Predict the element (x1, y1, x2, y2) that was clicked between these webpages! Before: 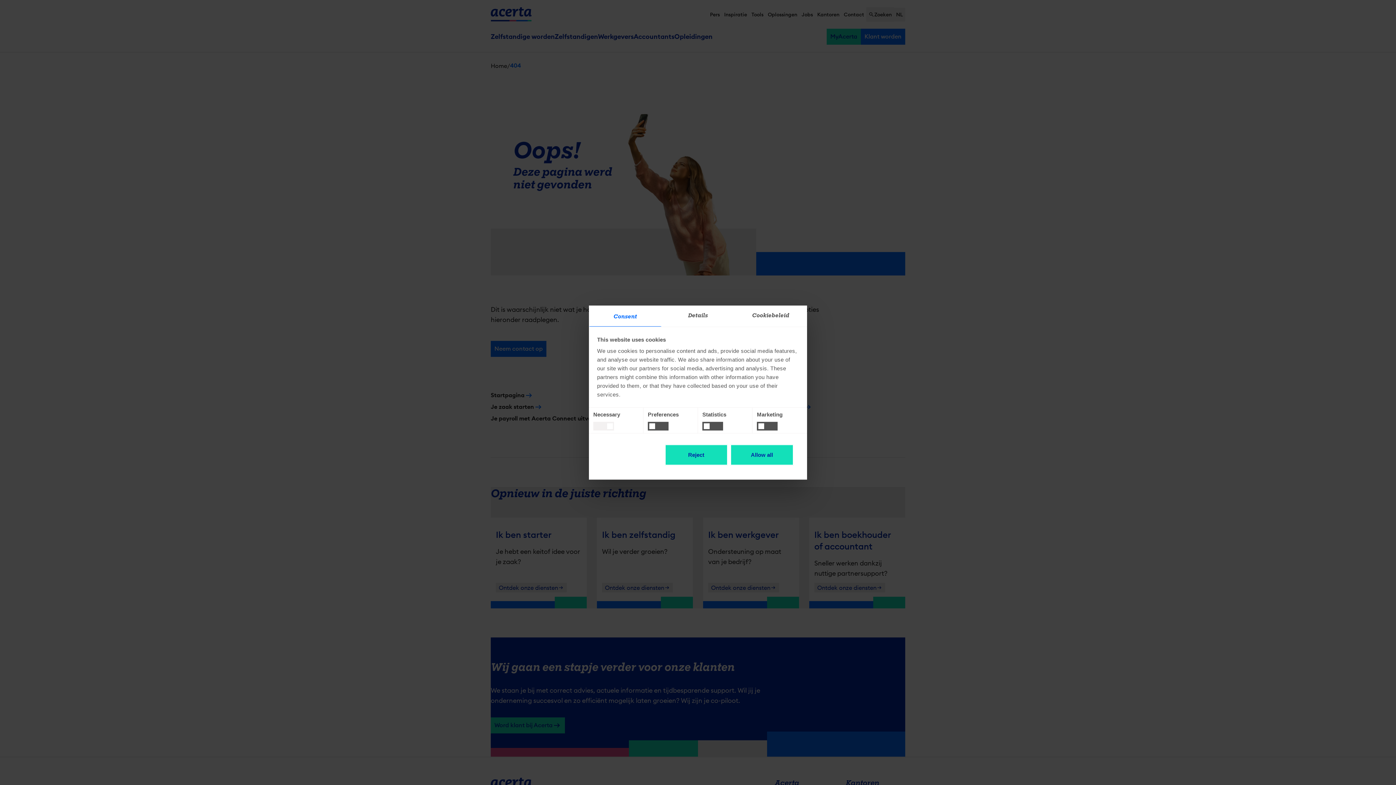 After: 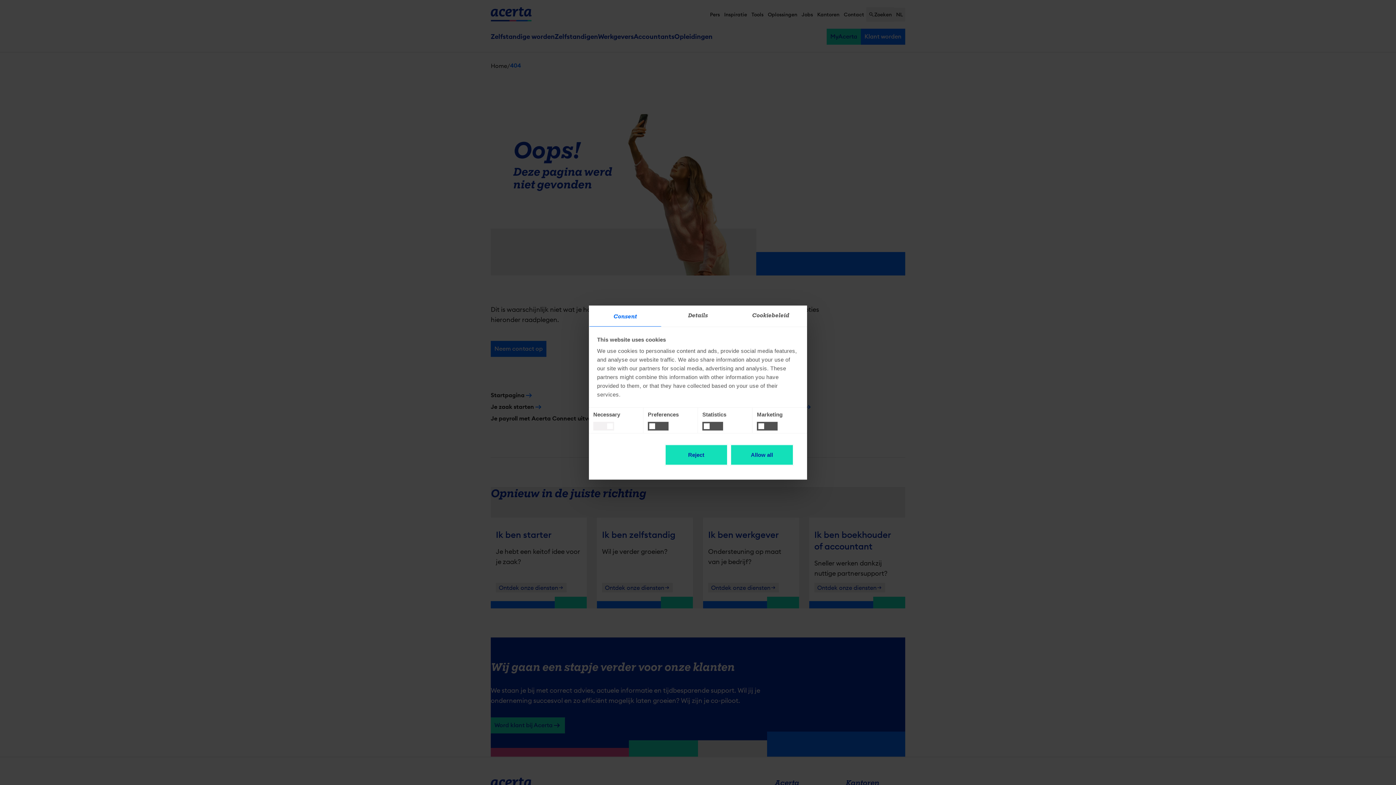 Action: bbox: (589, 305, 661, 326) label: Consent